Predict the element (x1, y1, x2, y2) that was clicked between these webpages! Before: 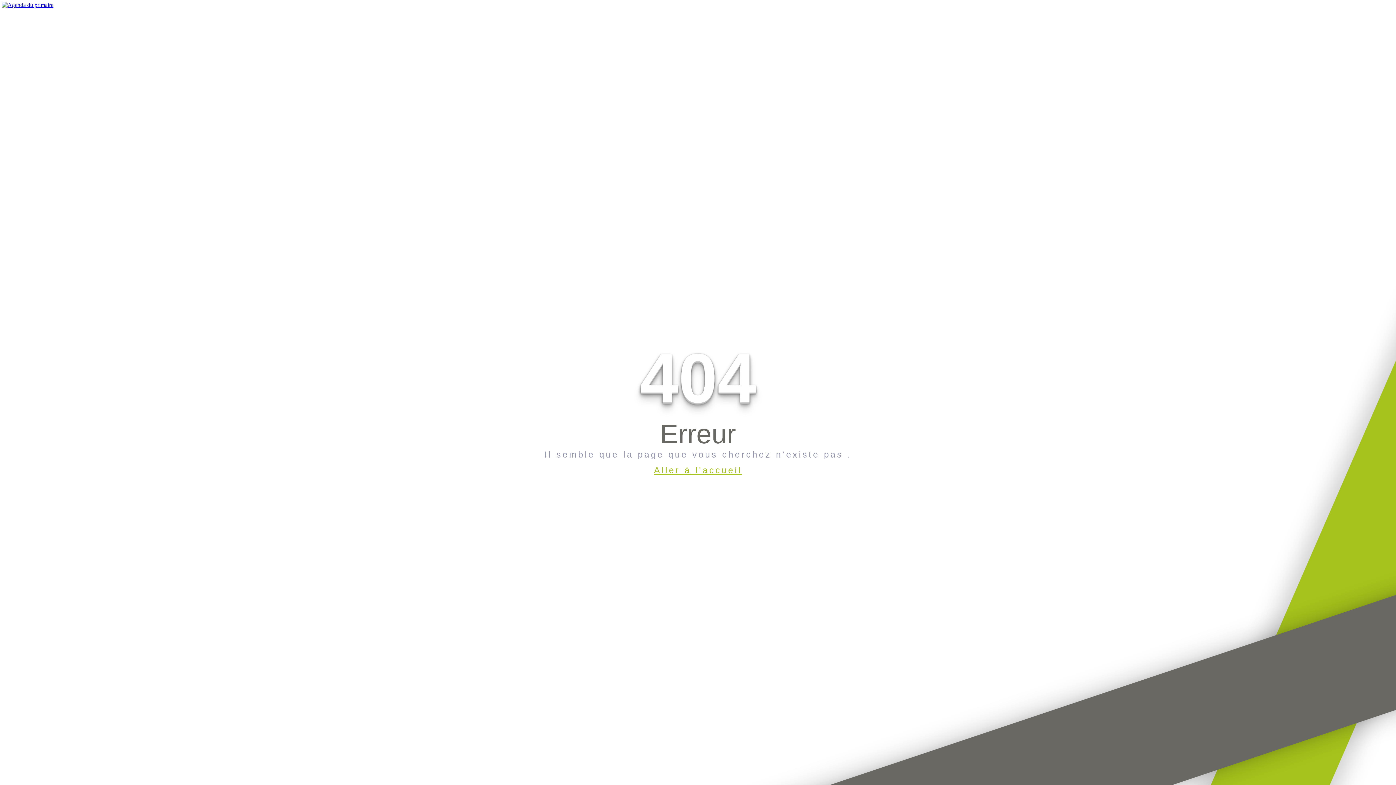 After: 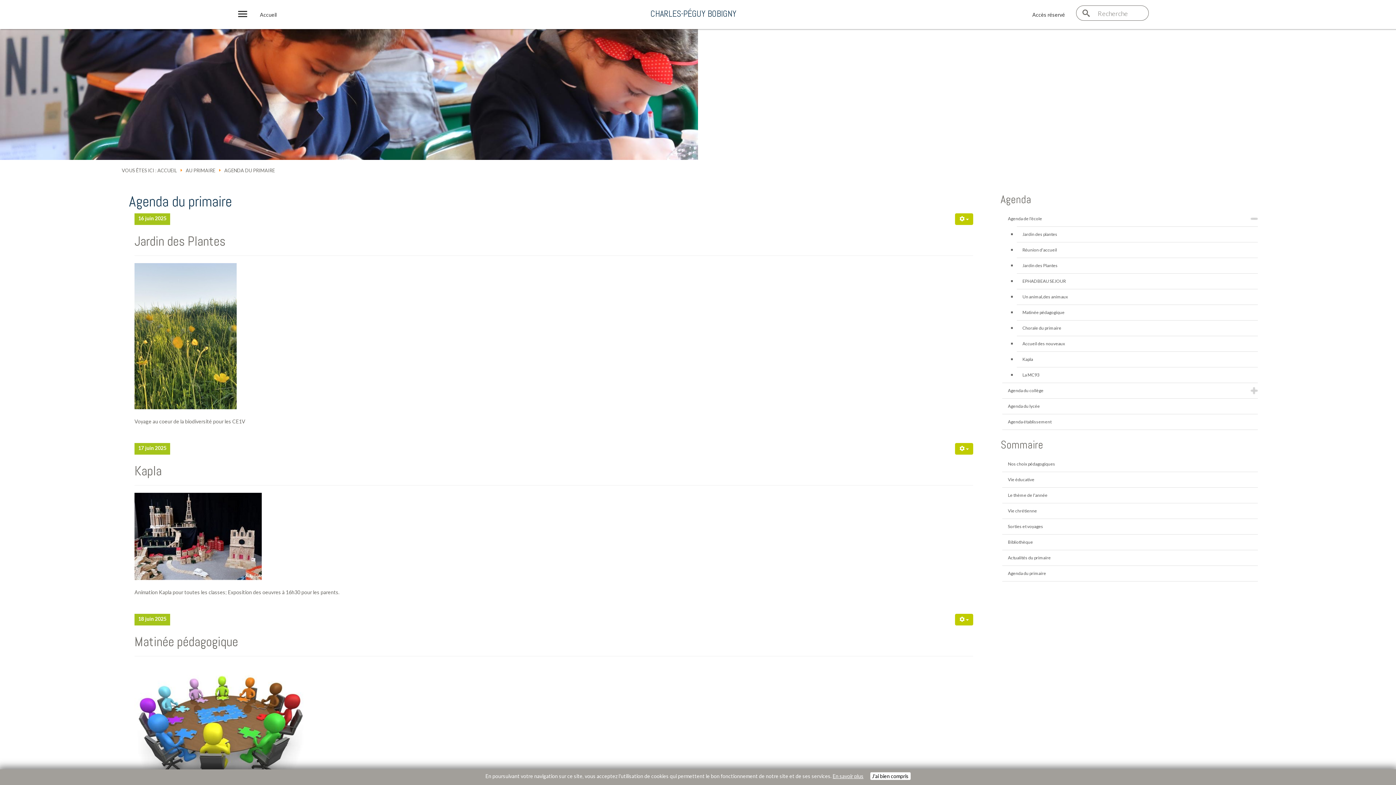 Action: bbox: (1, 1, 53, 8)